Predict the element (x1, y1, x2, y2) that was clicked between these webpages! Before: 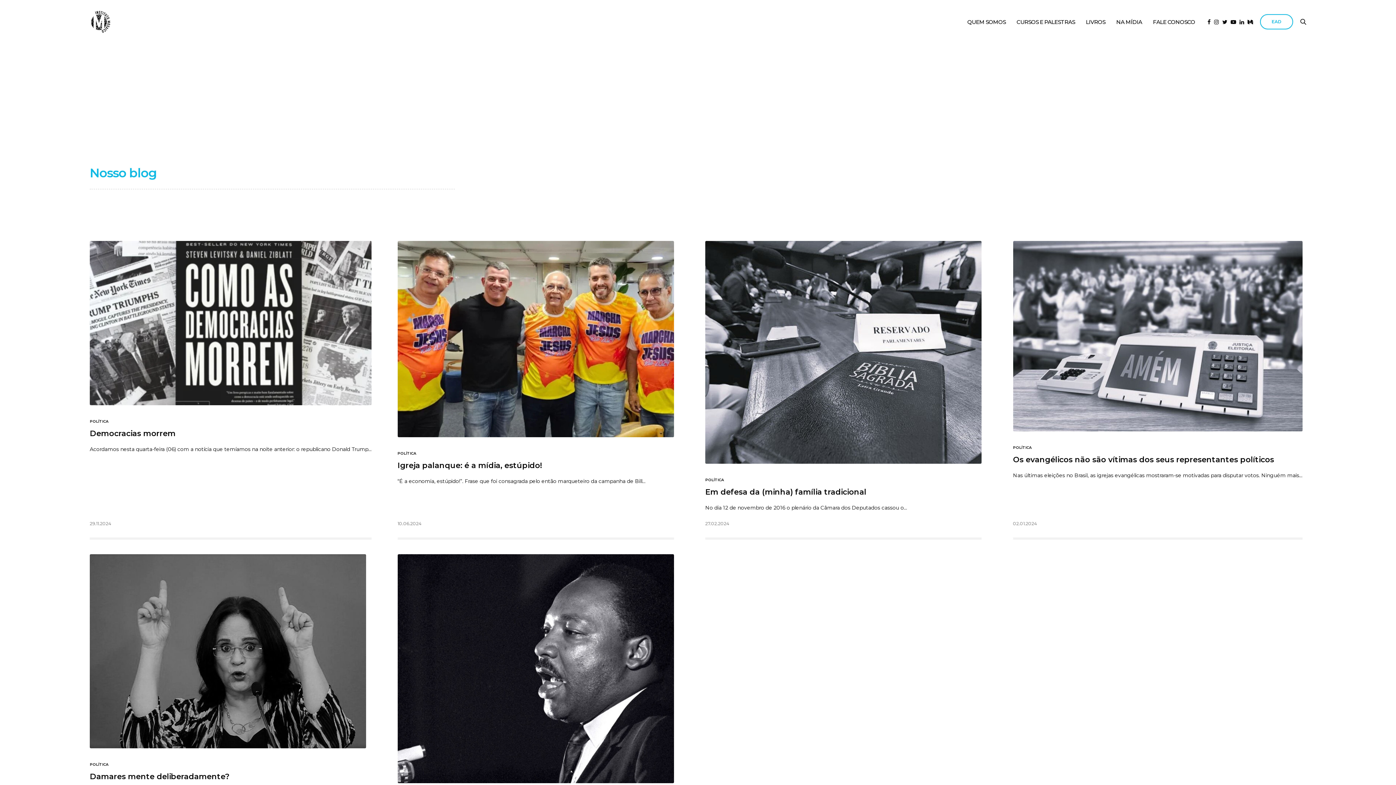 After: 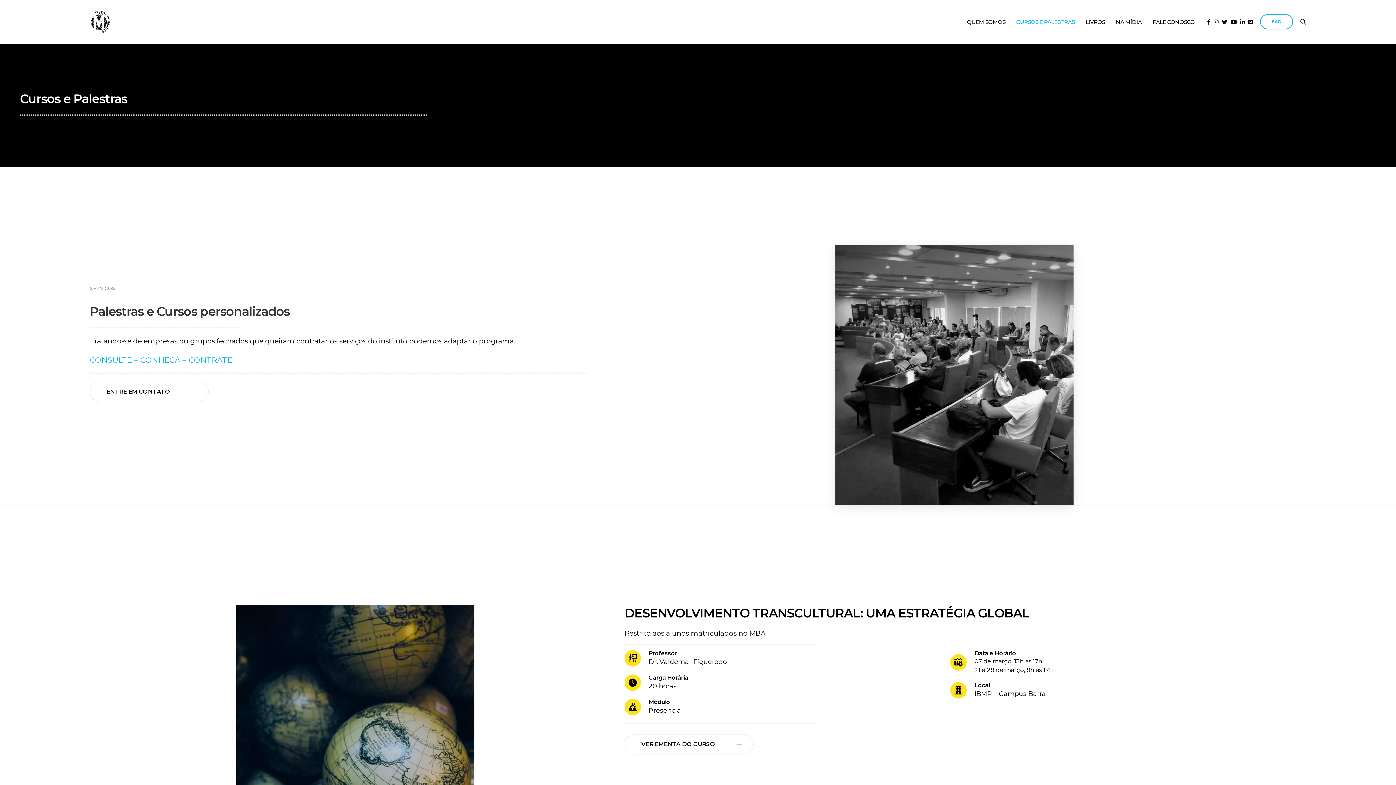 Action: label: CURSOS E PALESTRAS bbox: (1016, 11, 1075, 31)